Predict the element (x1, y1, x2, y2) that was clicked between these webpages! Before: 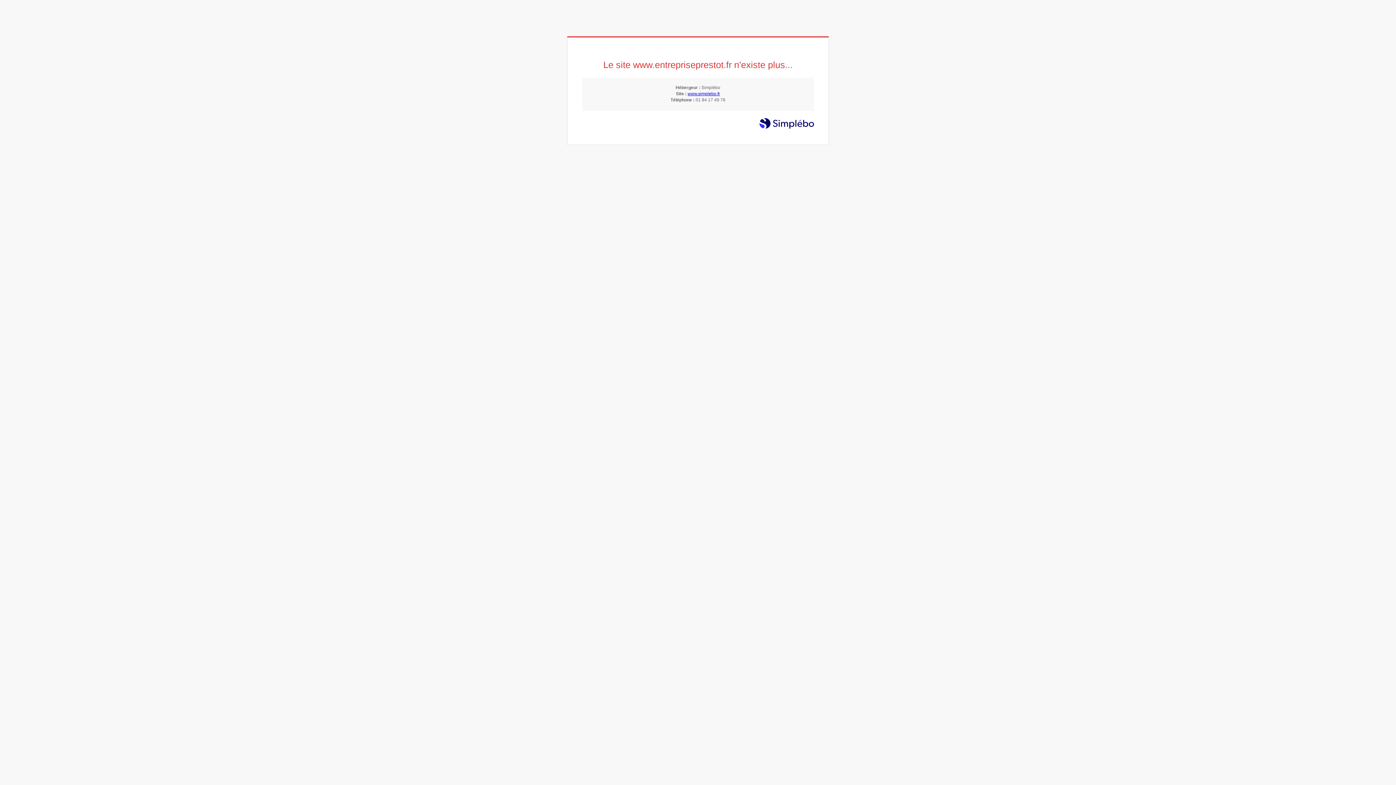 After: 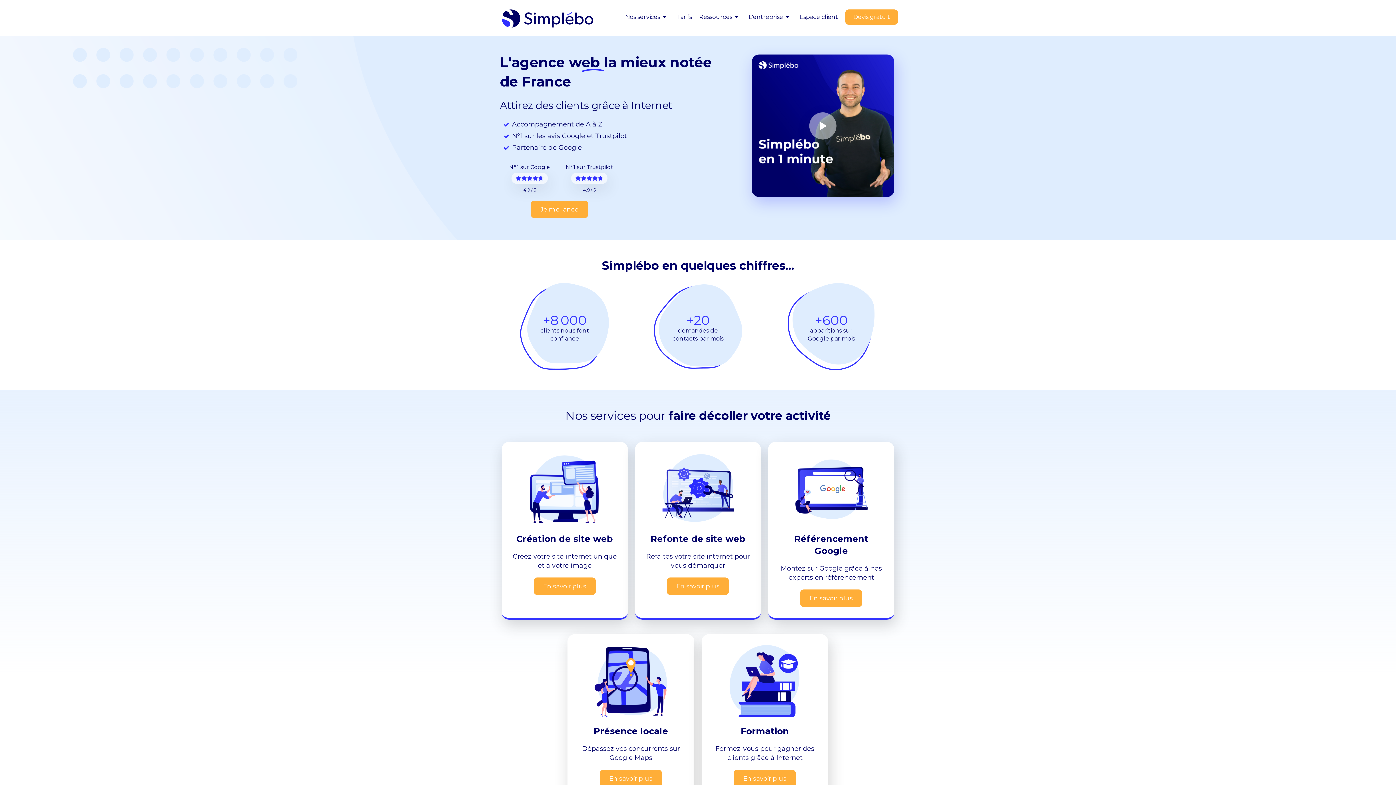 Action: label: www.simplebo.fr bbox: (687, 91, 720, 96)